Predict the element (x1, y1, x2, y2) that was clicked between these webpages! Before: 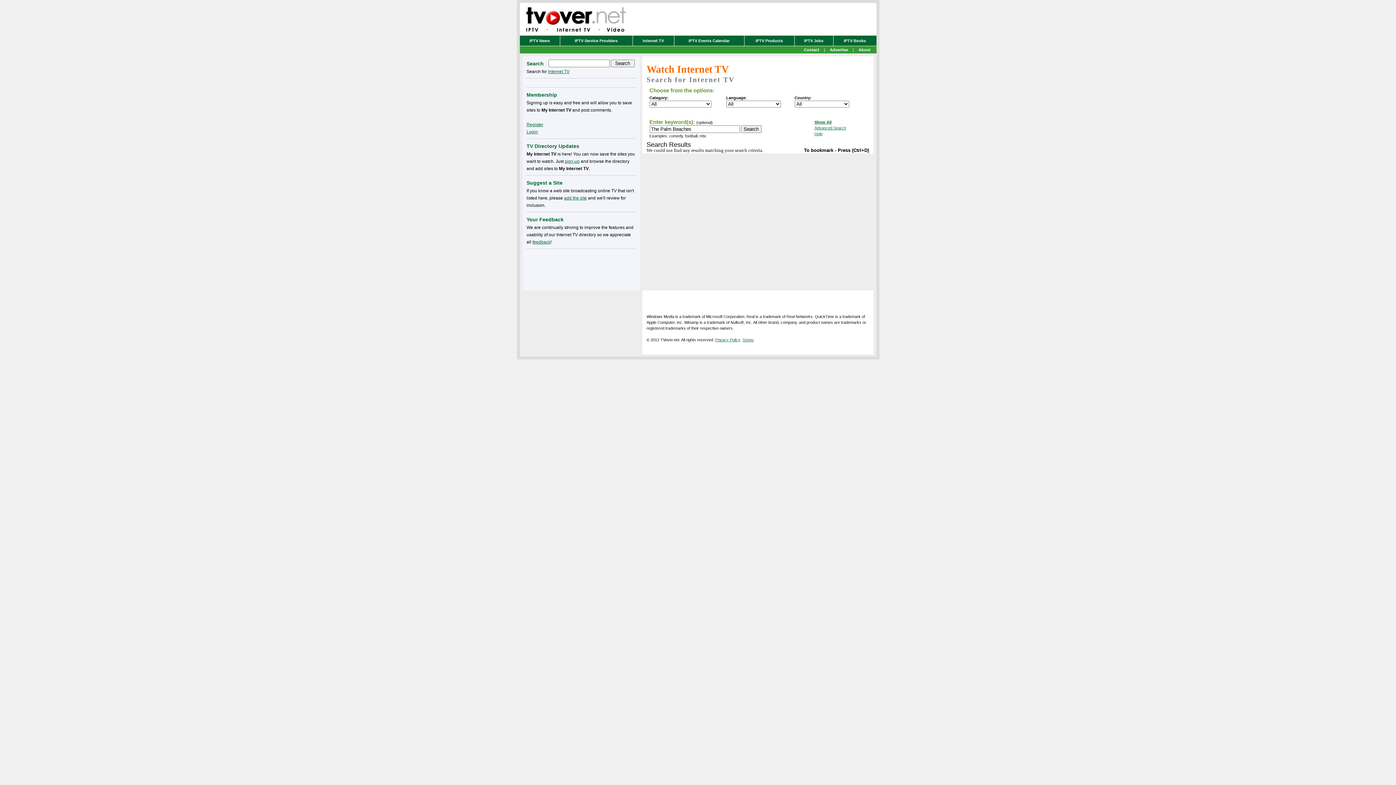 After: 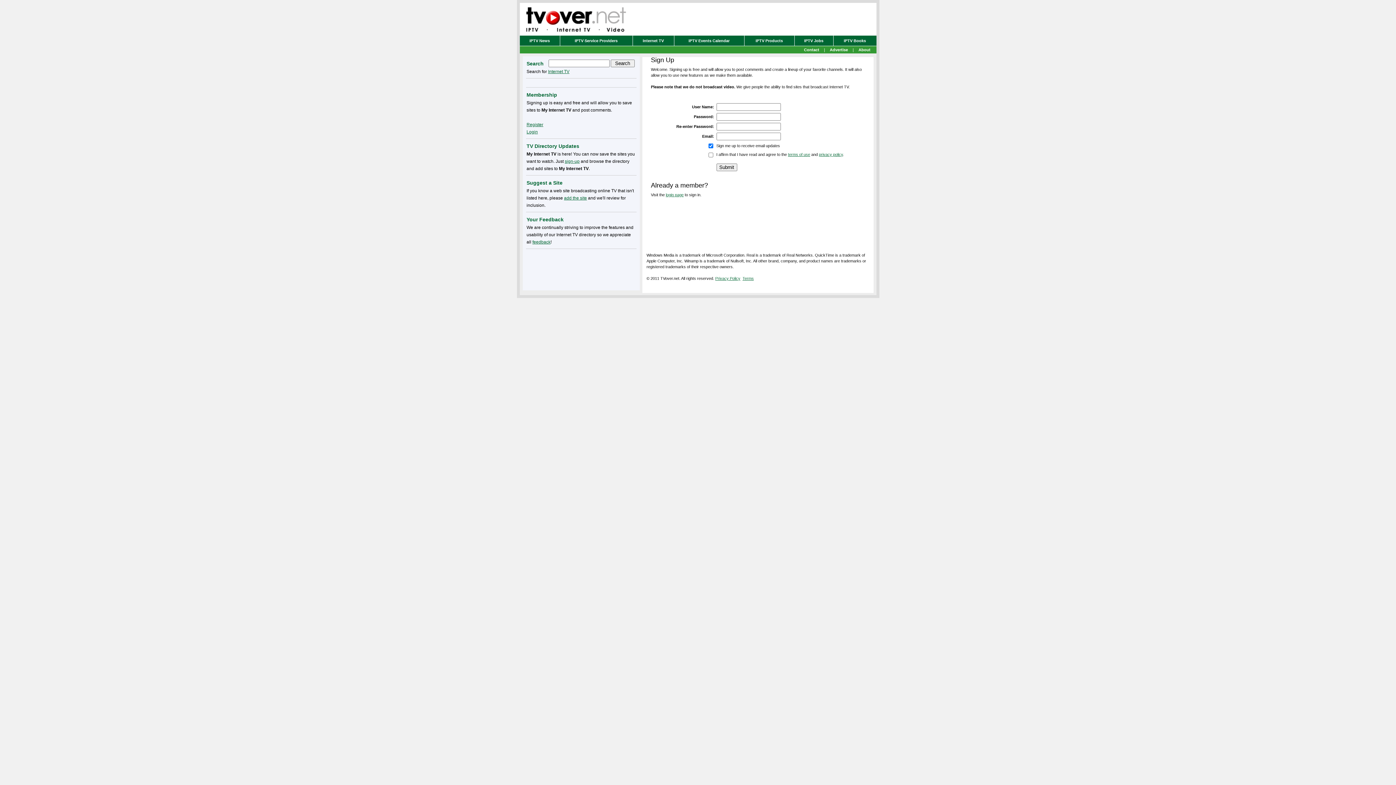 Action: bbox: (526, 122, 543, 127) label: Register